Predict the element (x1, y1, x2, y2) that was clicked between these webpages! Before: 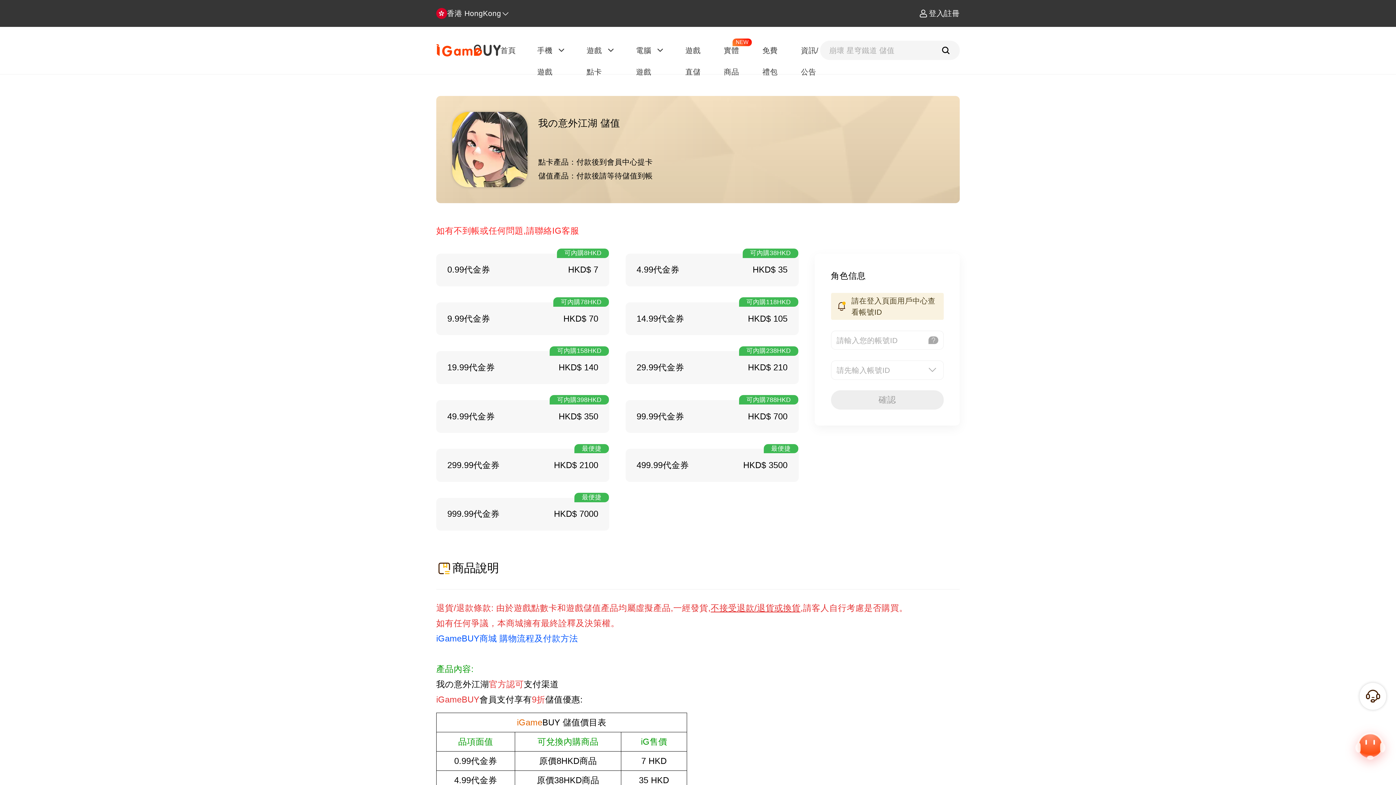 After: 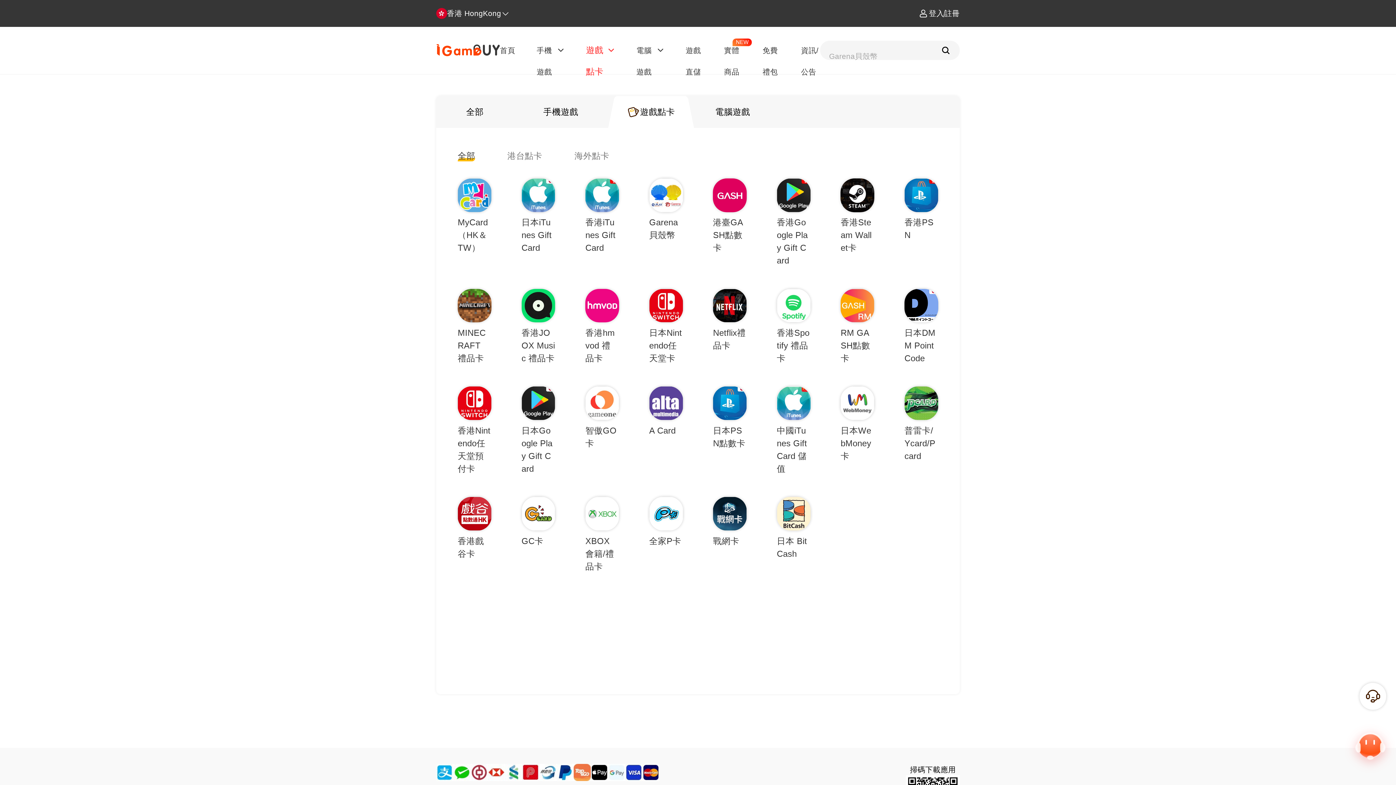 Action: bbox: (586, 39, 612, 82) label: 遊戲點卡